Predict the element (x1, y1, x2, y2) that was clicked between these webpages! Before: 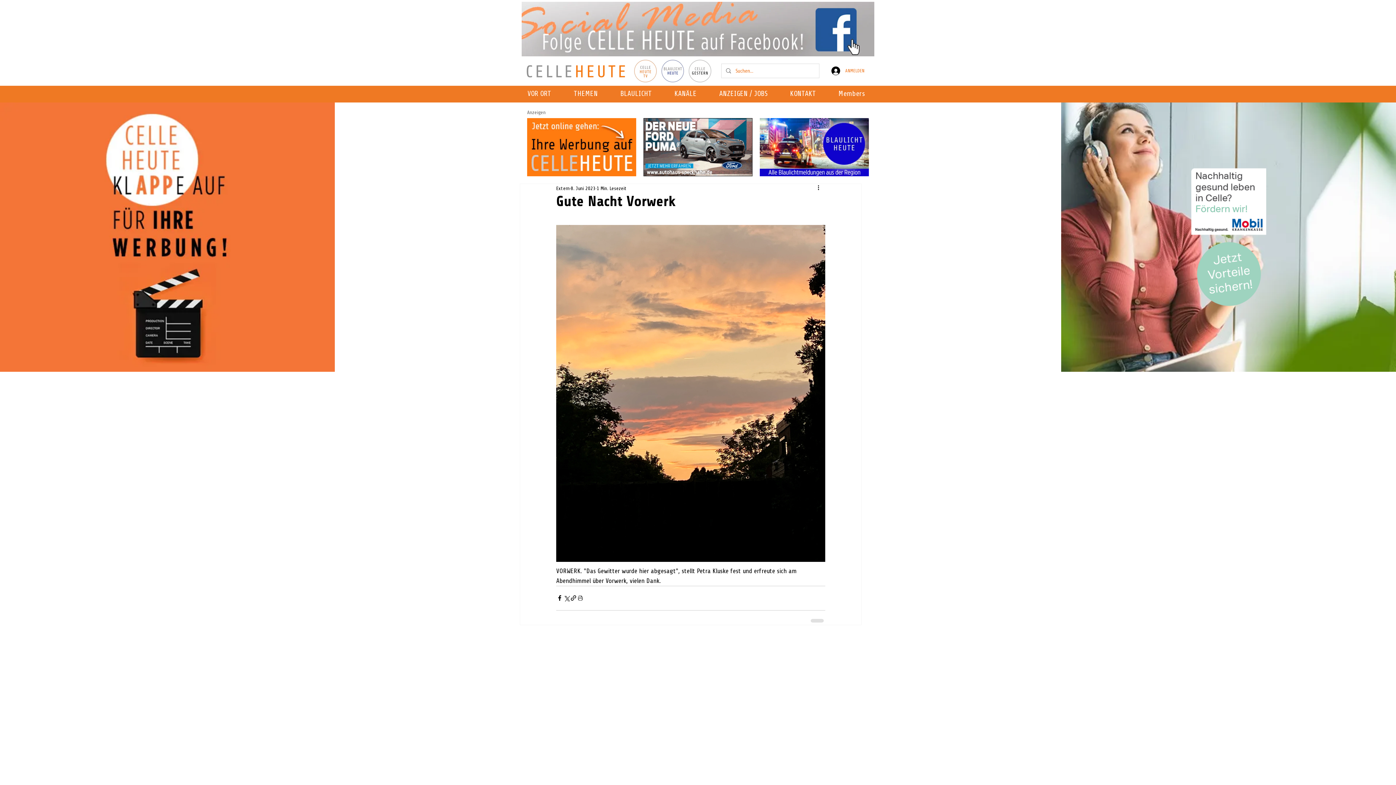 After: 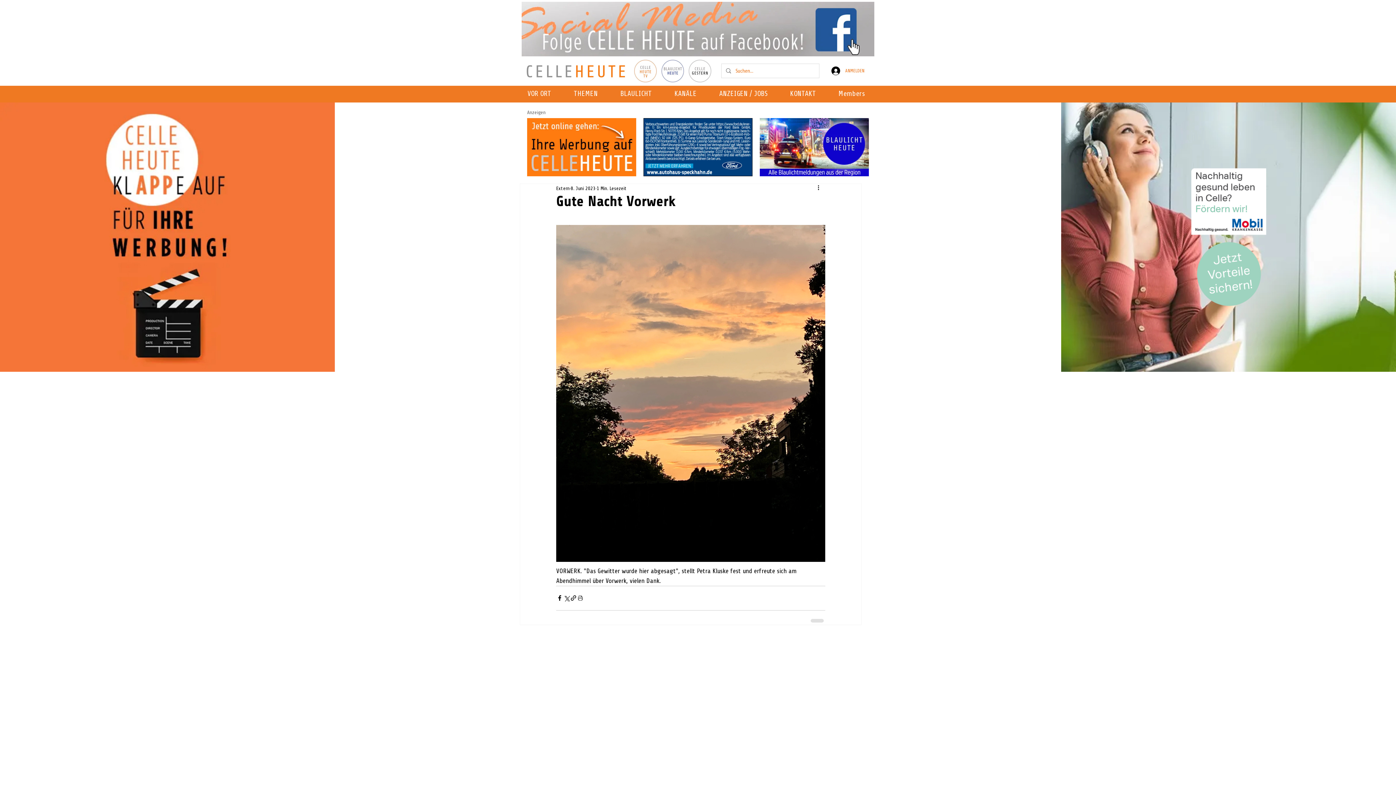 Action: bbox: (687, 58, 713, 84)